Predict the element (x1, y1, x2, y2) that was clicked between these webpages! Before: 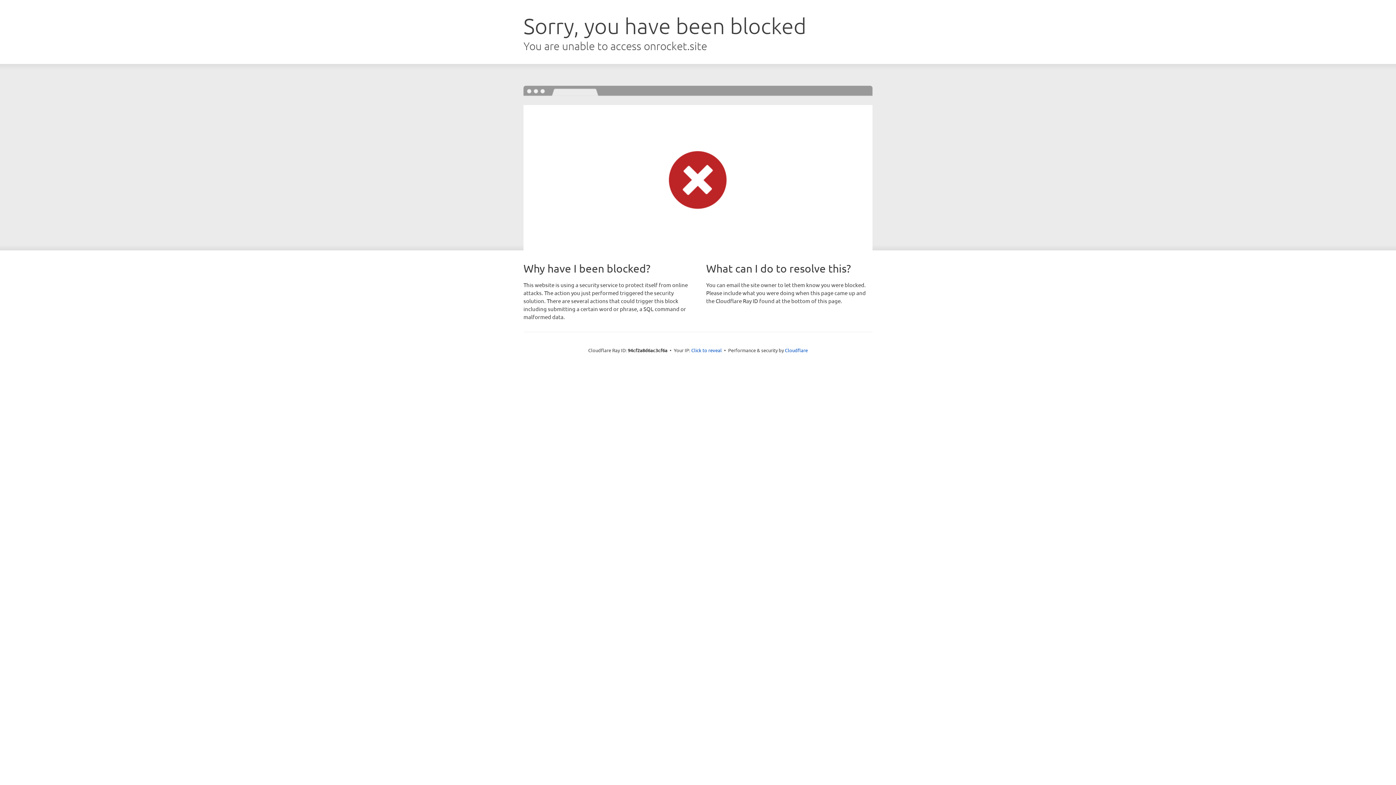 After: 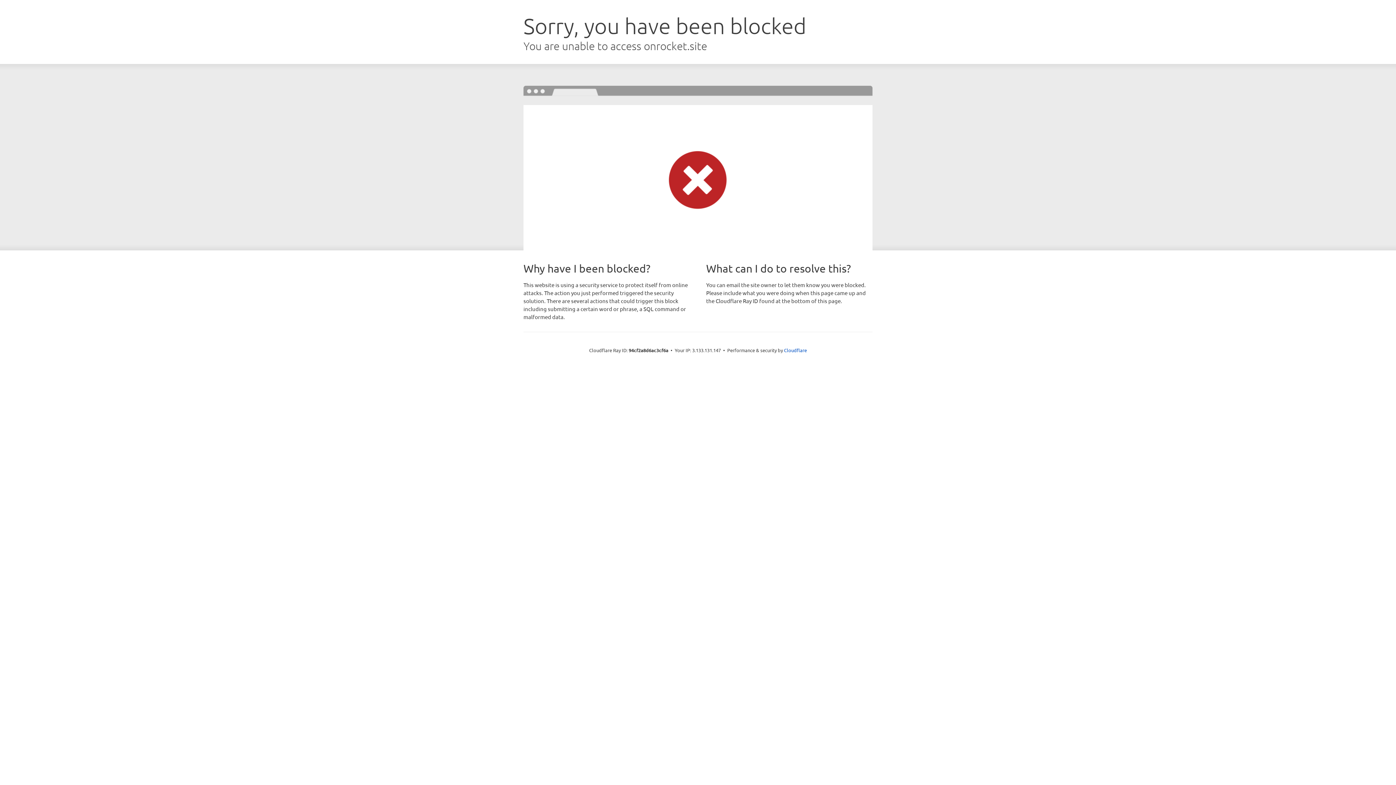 Action: bbox: (691, 346, 722, 353) label: Click to reveal